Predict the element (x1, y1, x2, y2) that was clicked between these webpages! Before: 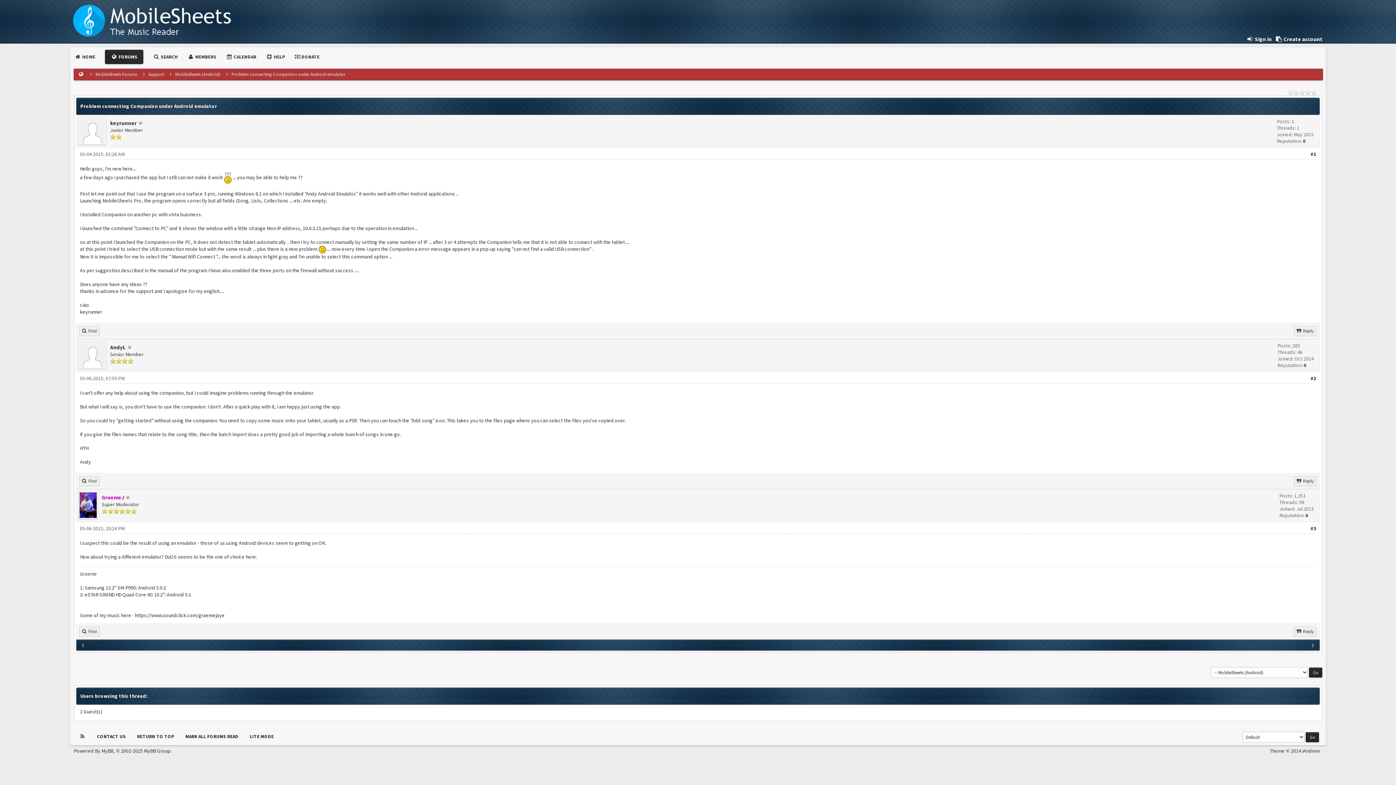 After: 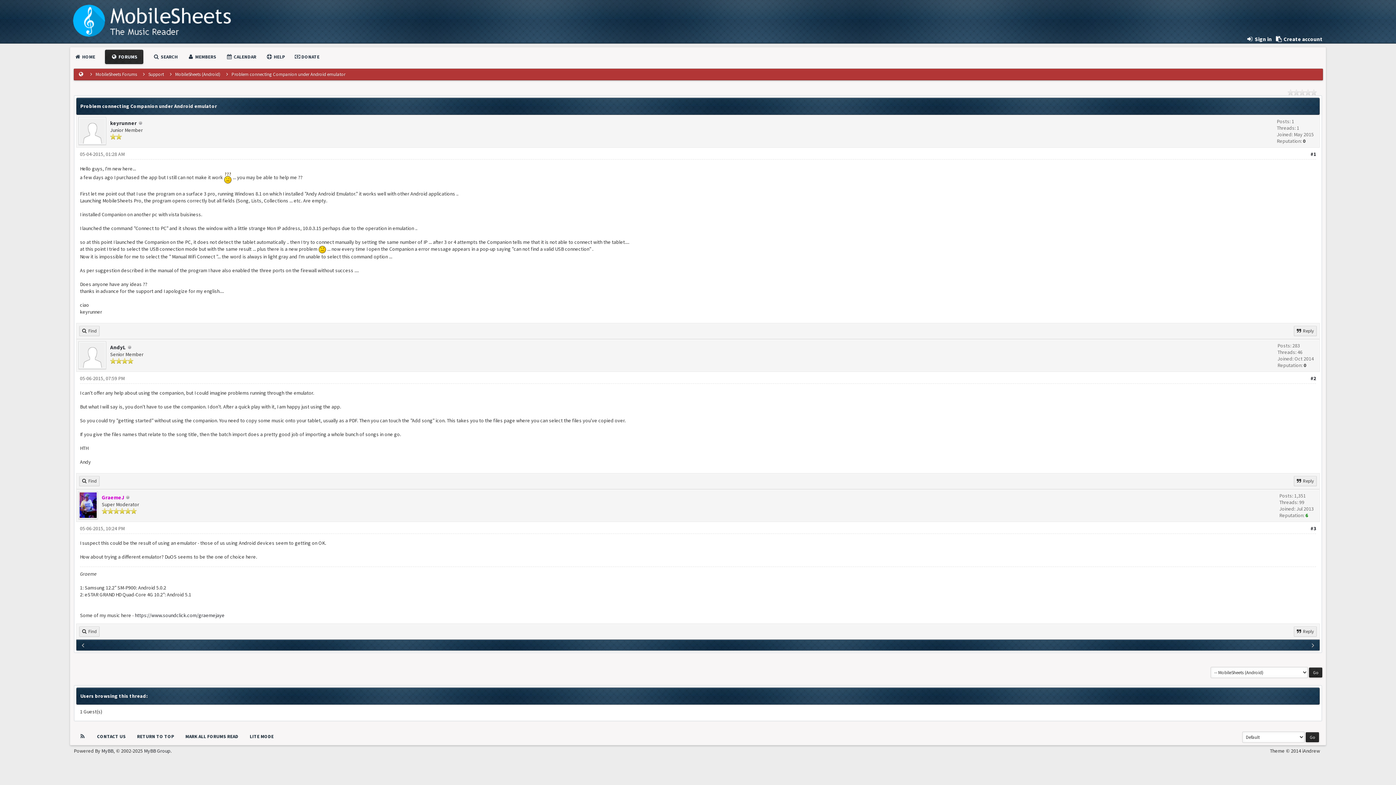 Action: label: CONTACT US bbox: (97, 733, 125, 740)